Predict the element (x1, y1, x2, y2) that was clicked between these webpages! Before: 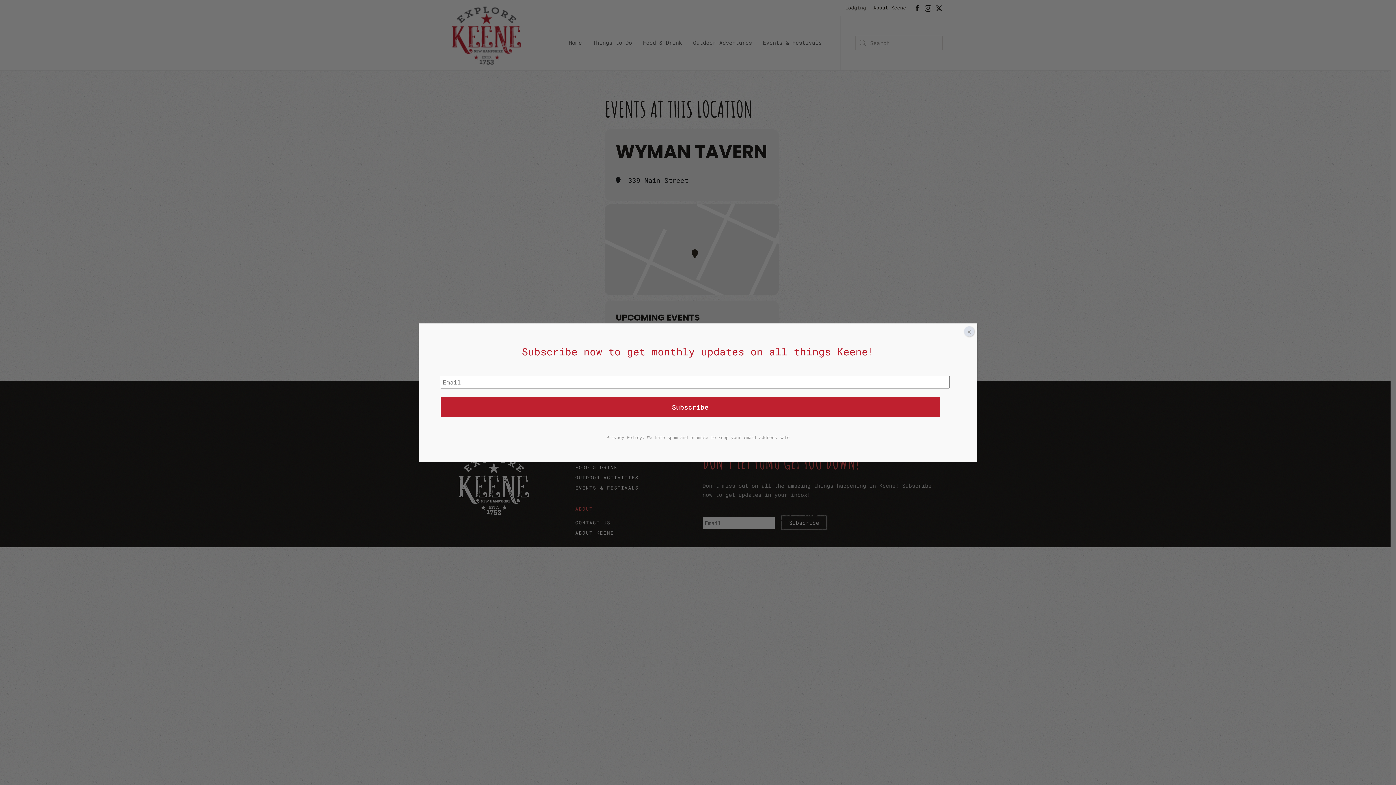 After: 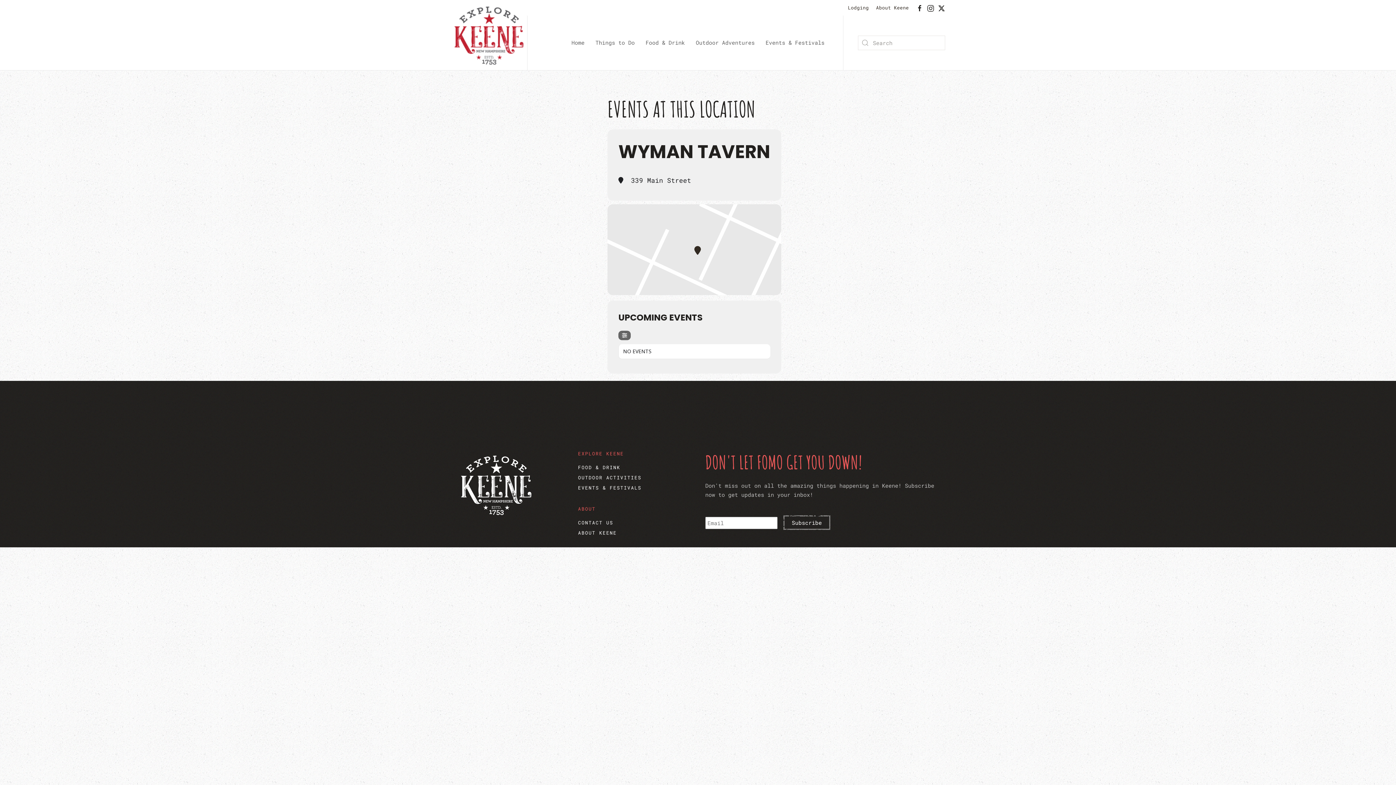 Action: bbox: (964, 326, 974, 336) label: Close